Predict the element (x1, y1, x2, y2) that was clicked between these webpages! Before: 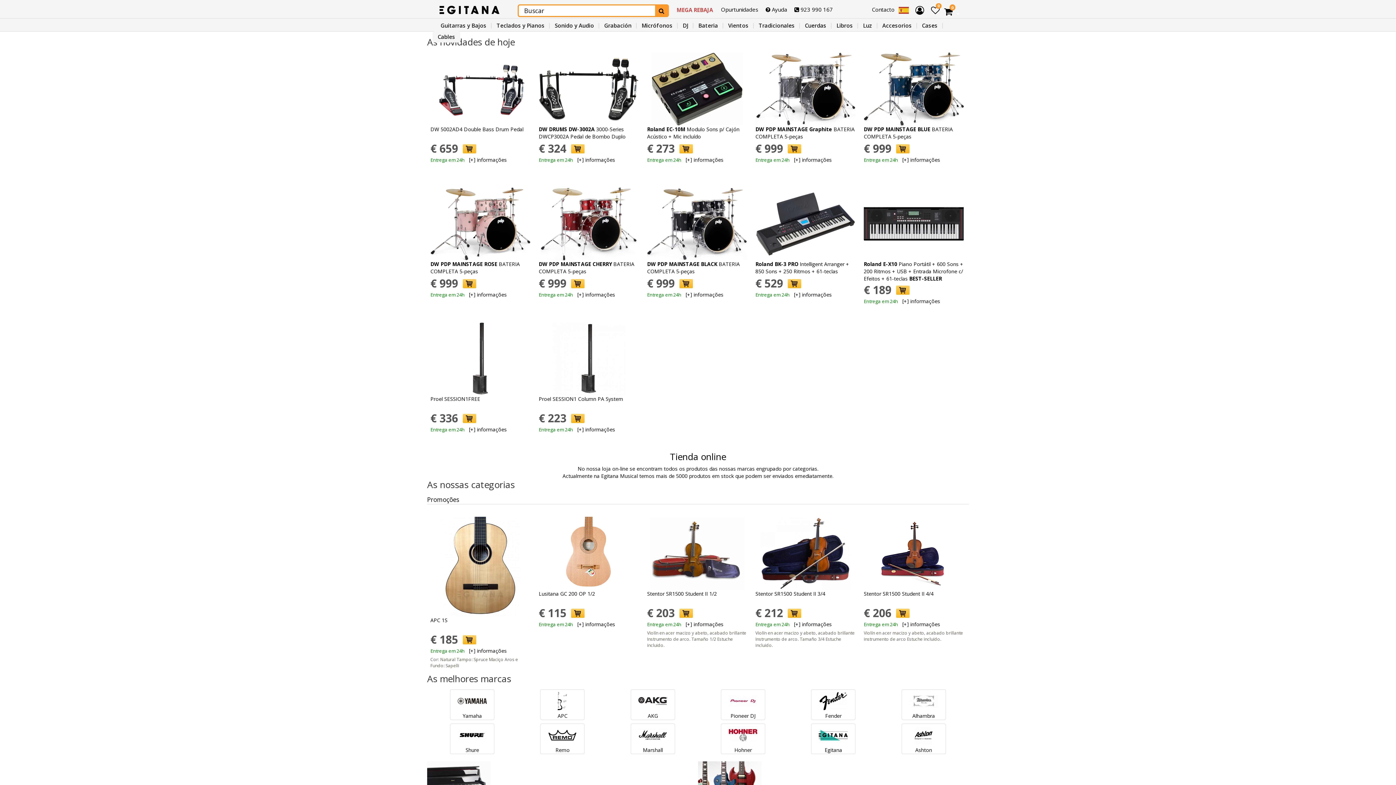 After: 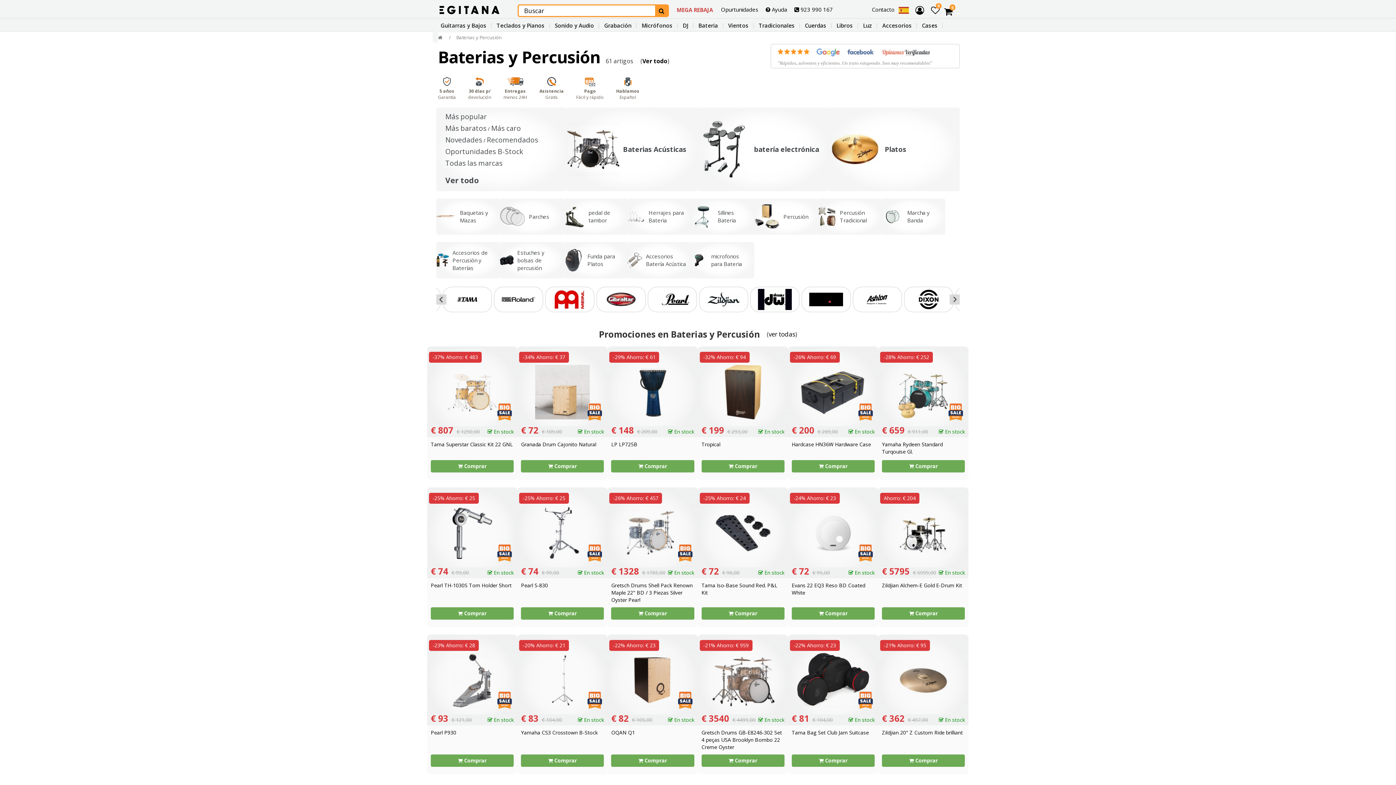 Action: label: Bateria bbox: (698, 21, 718, 29)